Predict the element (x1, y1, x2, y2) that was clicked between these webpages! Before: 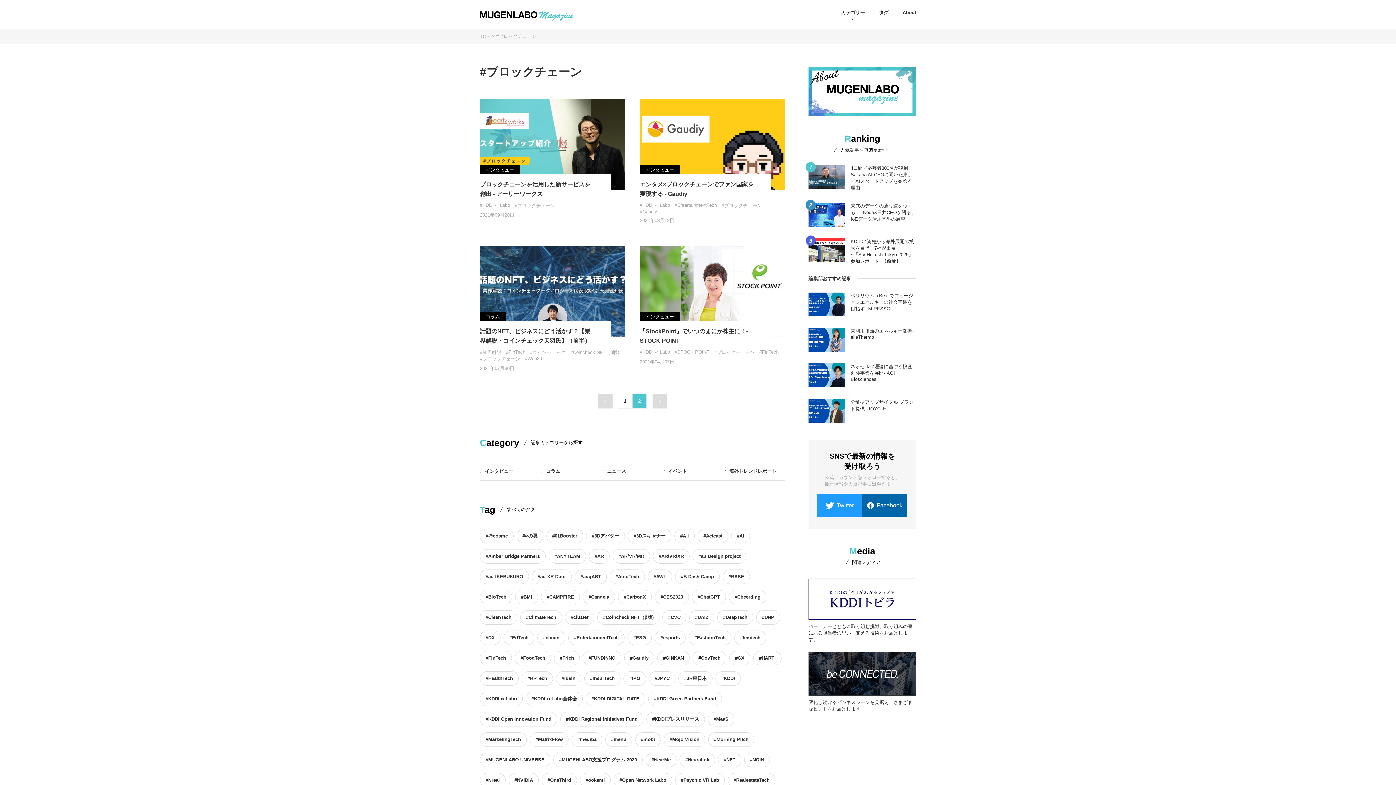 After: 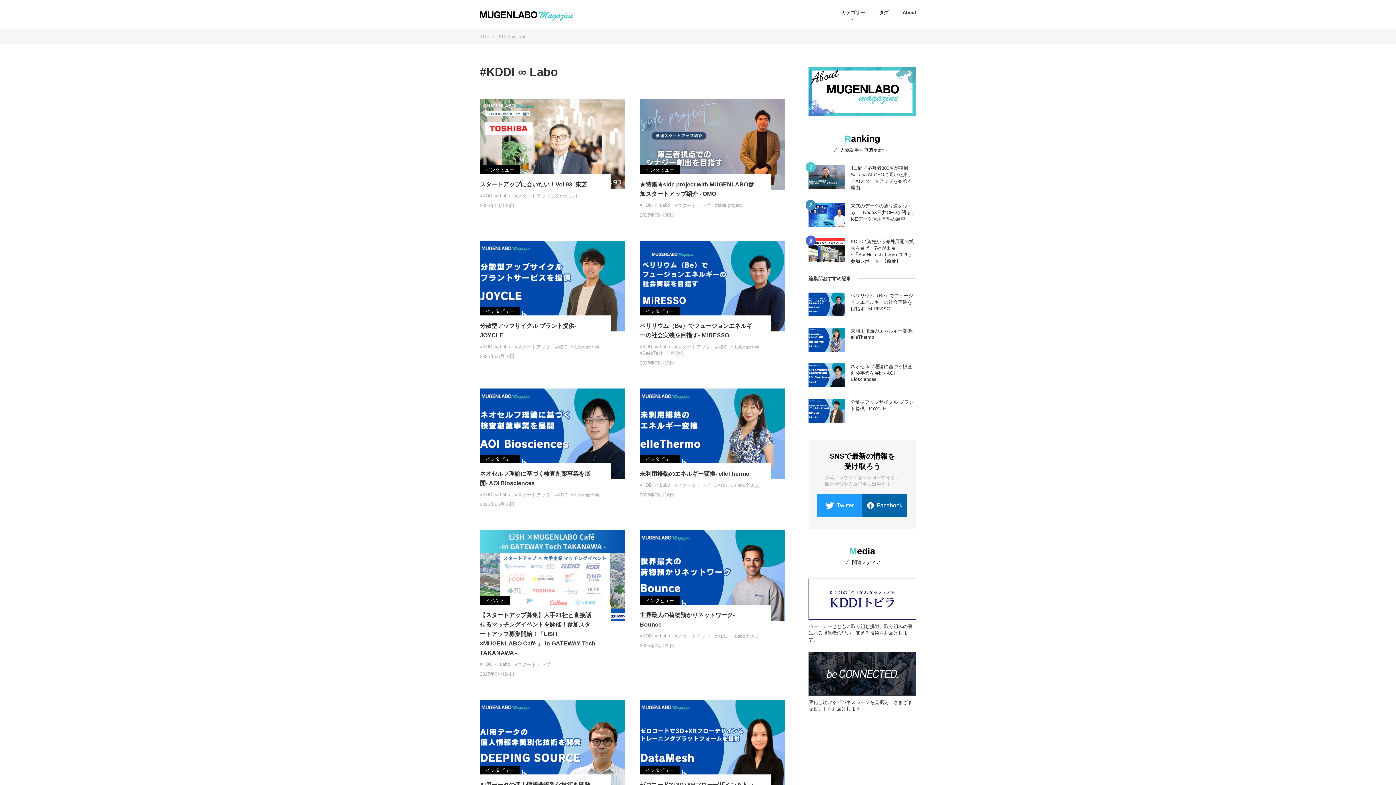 Action: bbox: (639, 349, 670, 354) label: #KDDI ∞ Labo